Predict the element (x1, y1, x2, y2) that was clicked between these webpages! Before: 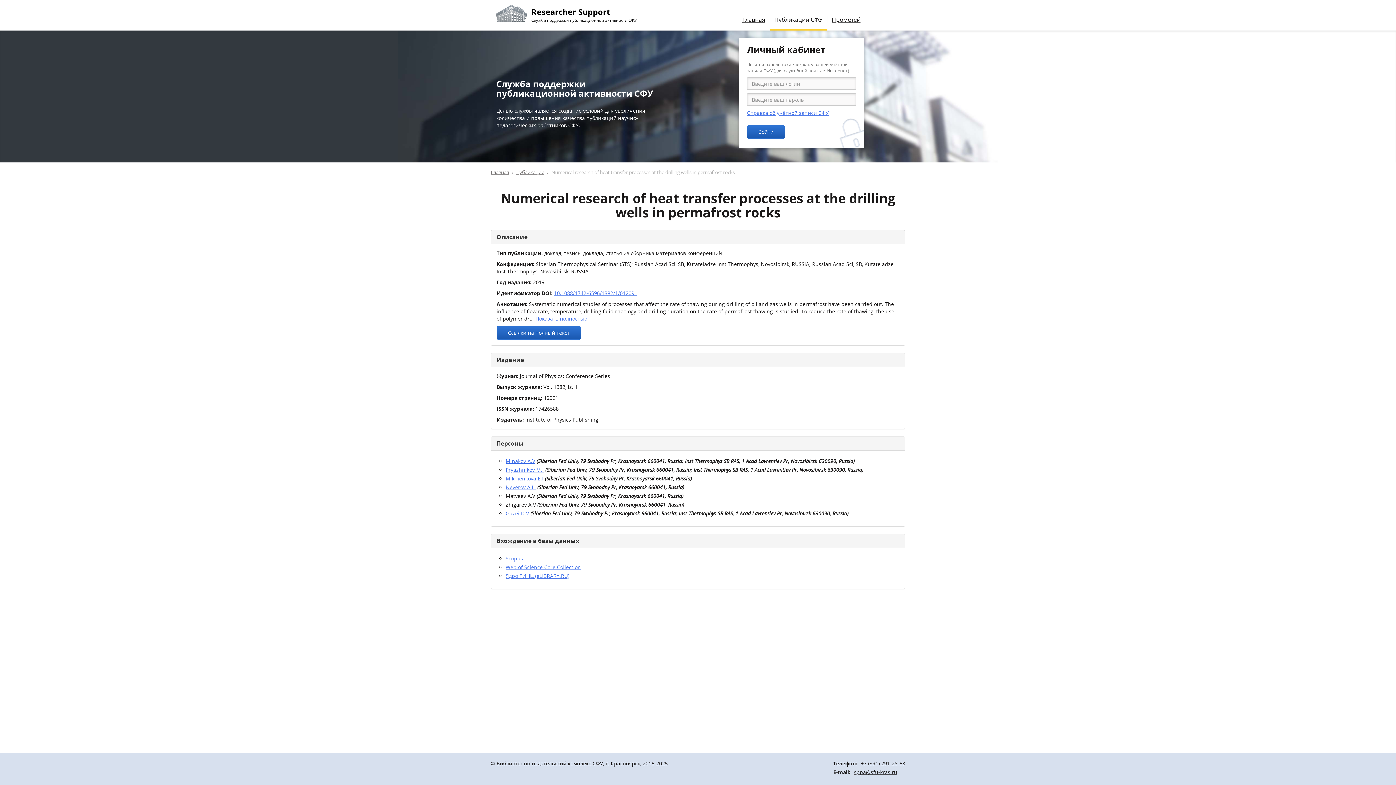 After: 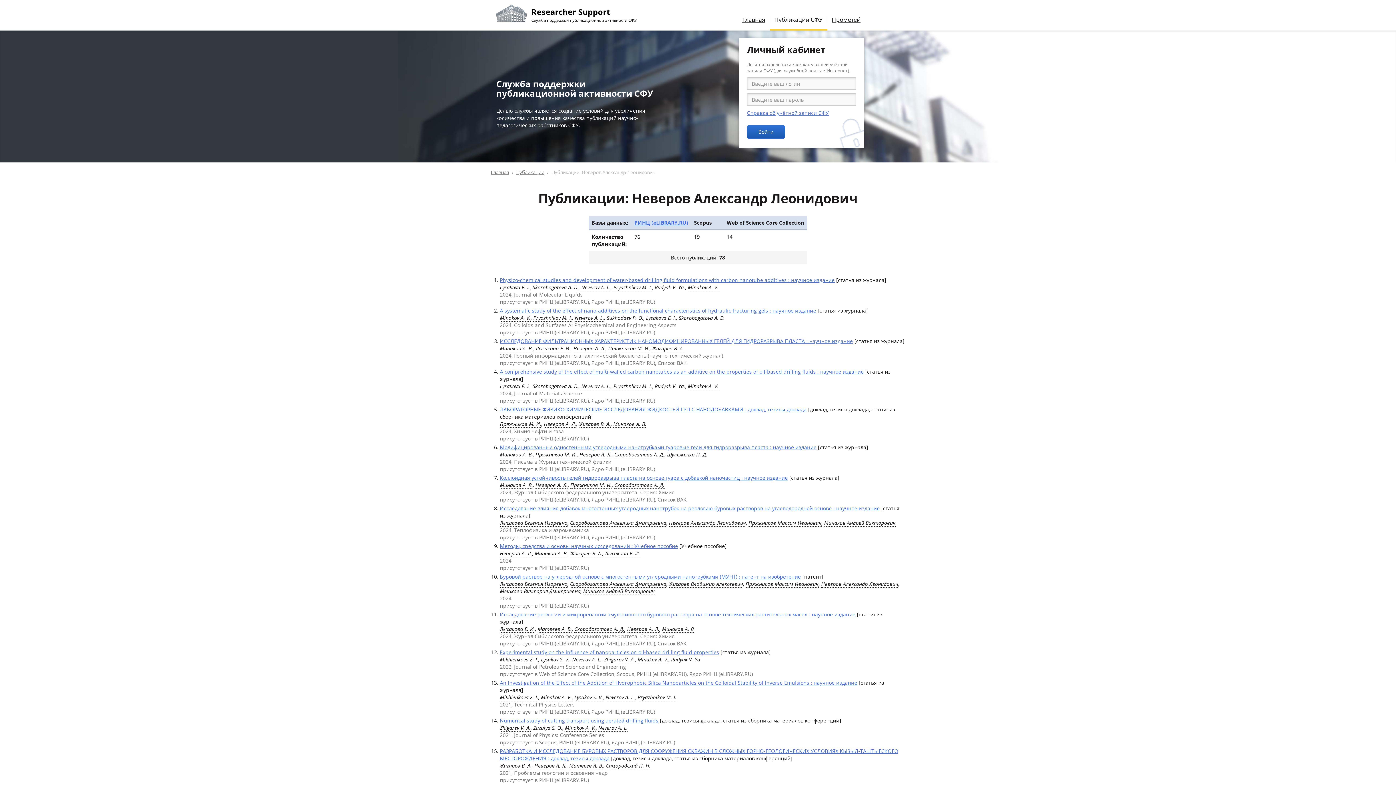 Action: label: Neverov A.L. bbox: (505, 484, 536, 490)